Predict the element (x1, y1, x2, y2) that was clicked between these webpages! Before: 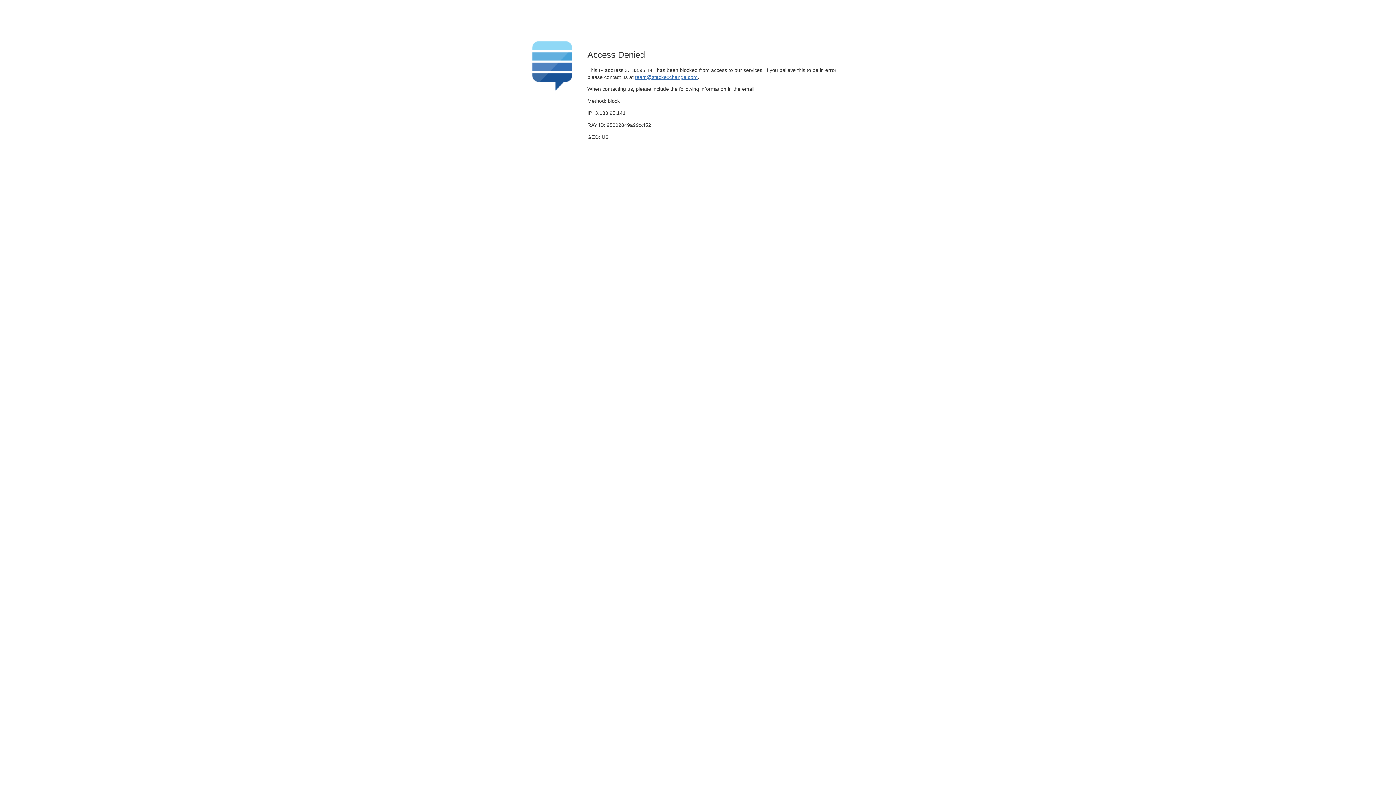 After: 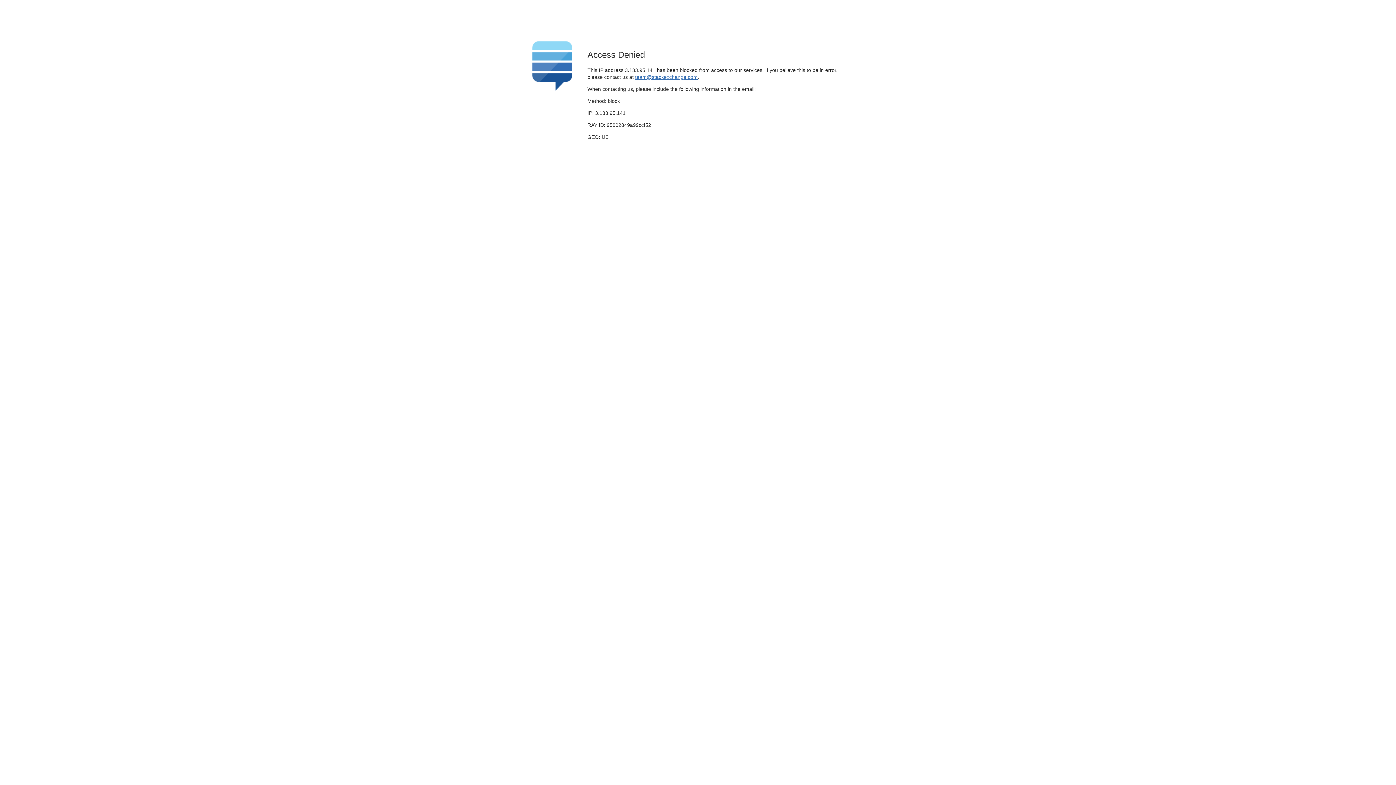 Action: label: team@stackexchange.com bbox: (635, 74, 697, 79)